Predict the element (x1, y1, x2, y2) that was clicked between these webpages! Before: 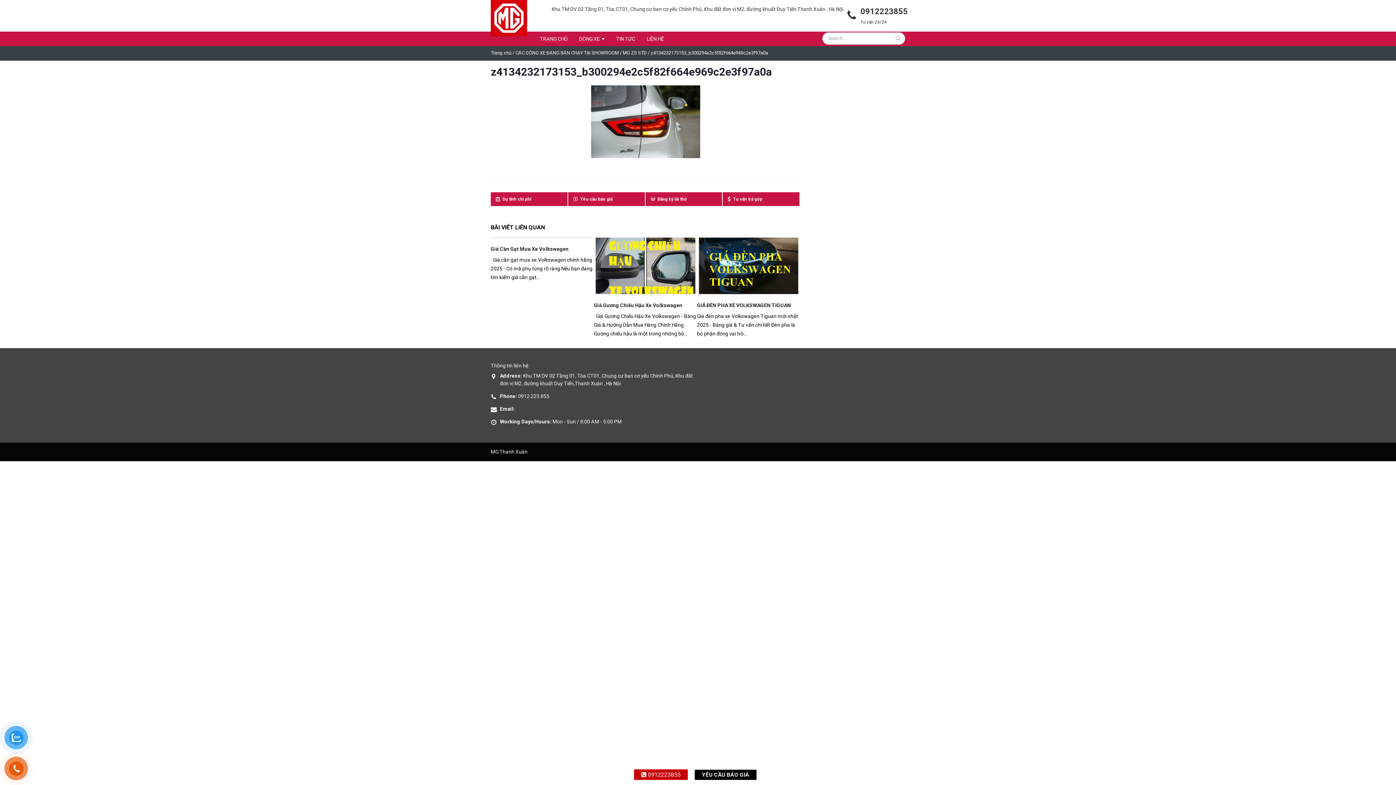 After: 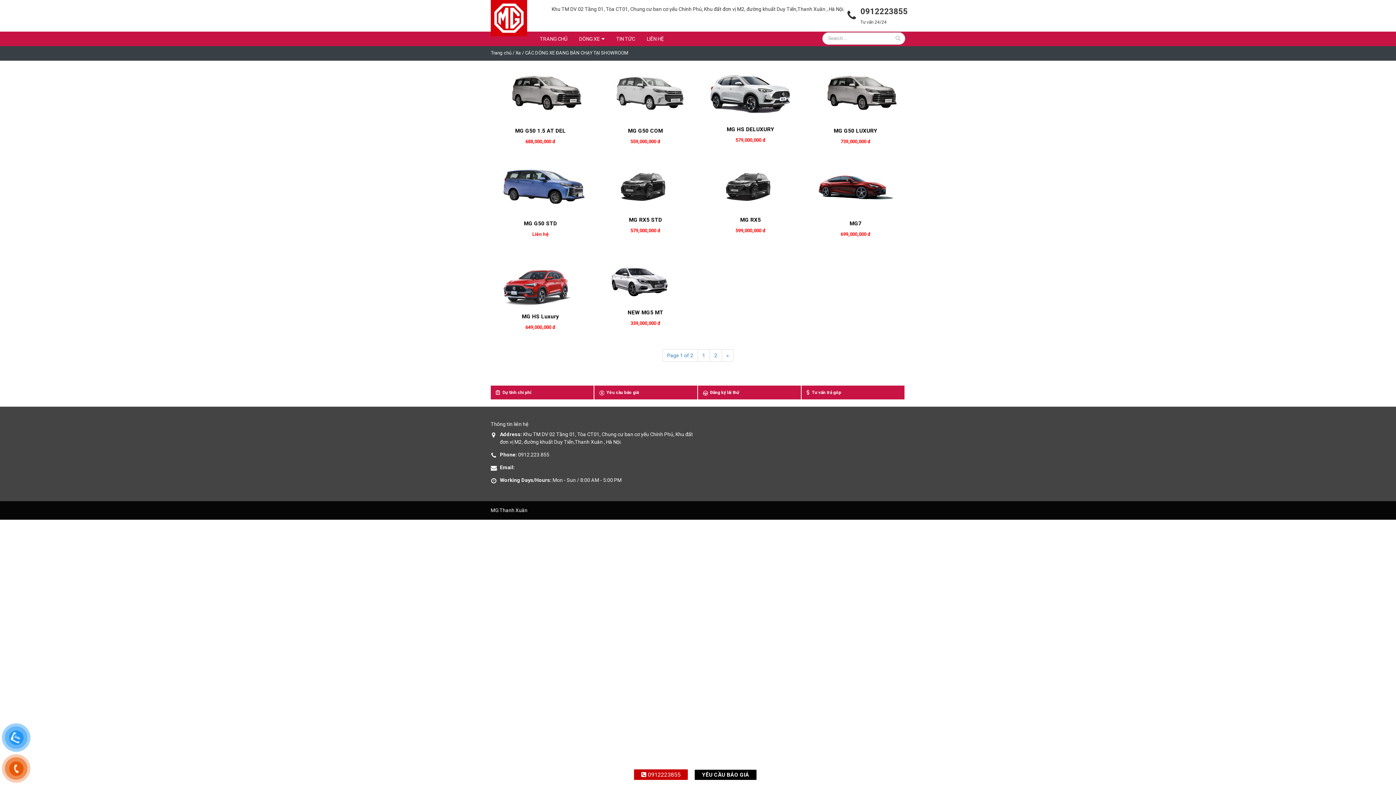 Action: label: CÁC DÒNG XE ĐANG BÁN CHẠY TẠI SHOWROOM bbox: (515, 50, 618, 55)